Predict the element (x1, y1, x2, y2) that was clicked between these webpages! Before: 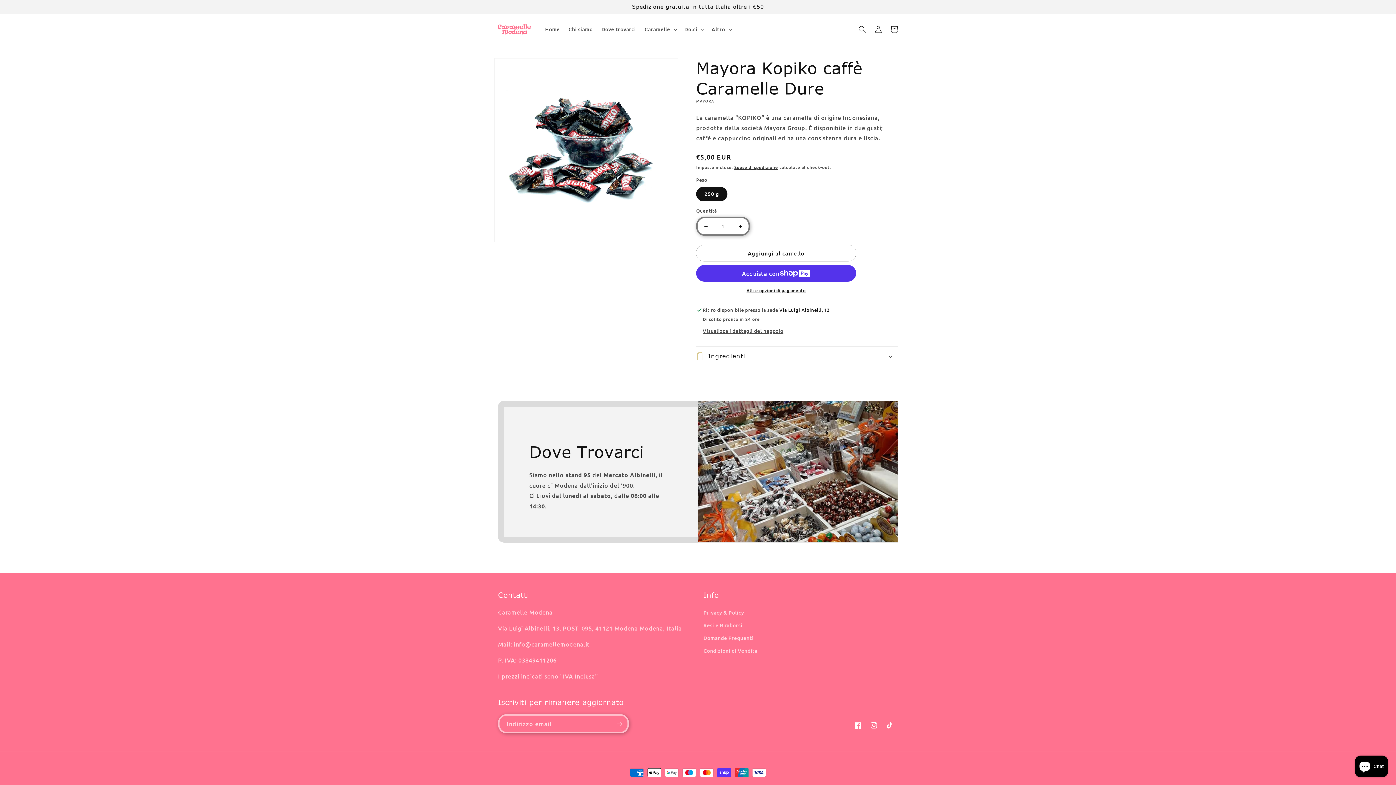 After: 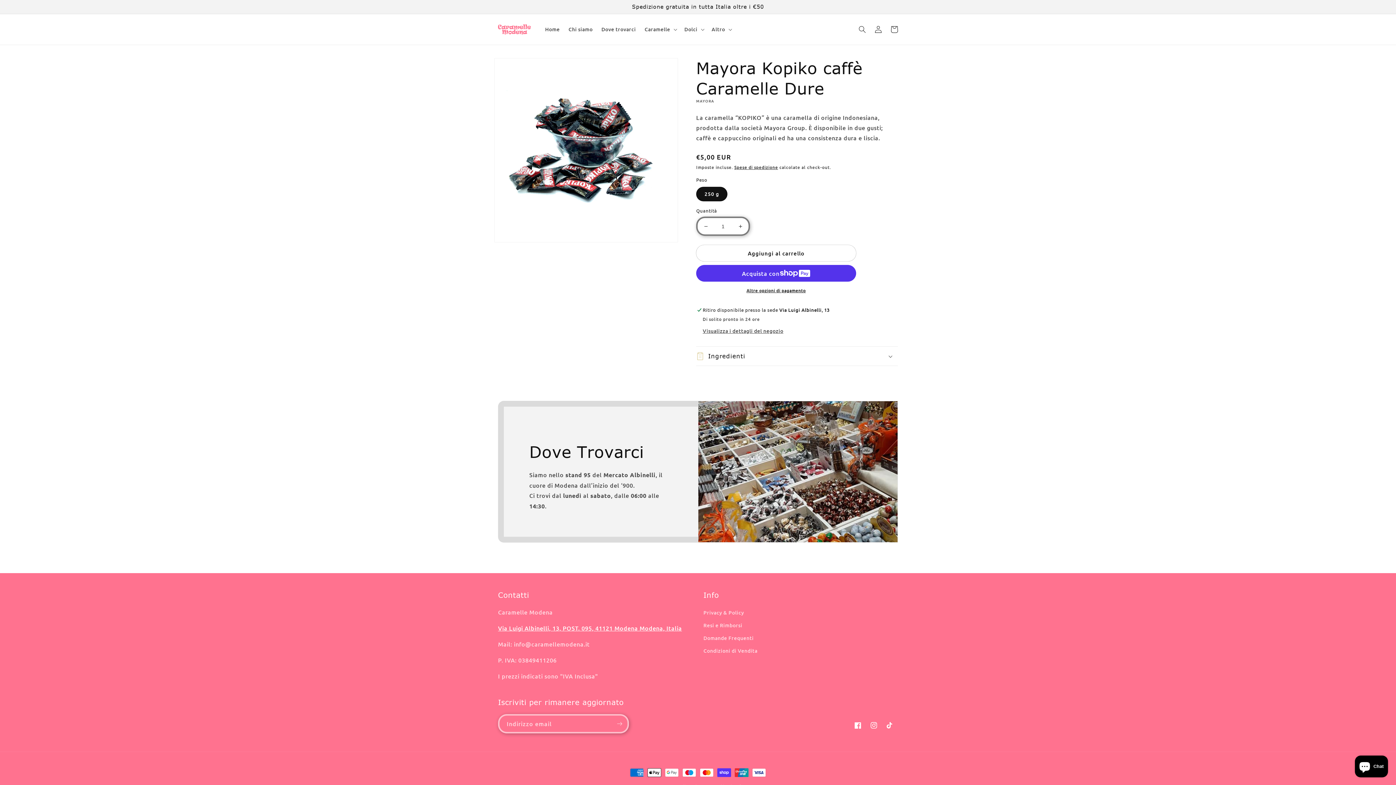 Action: label: Via Luigi Albinelli, 13, POST. 095, 41121 Modena Modena, Italia bbox: (498, 624, 682, 632)